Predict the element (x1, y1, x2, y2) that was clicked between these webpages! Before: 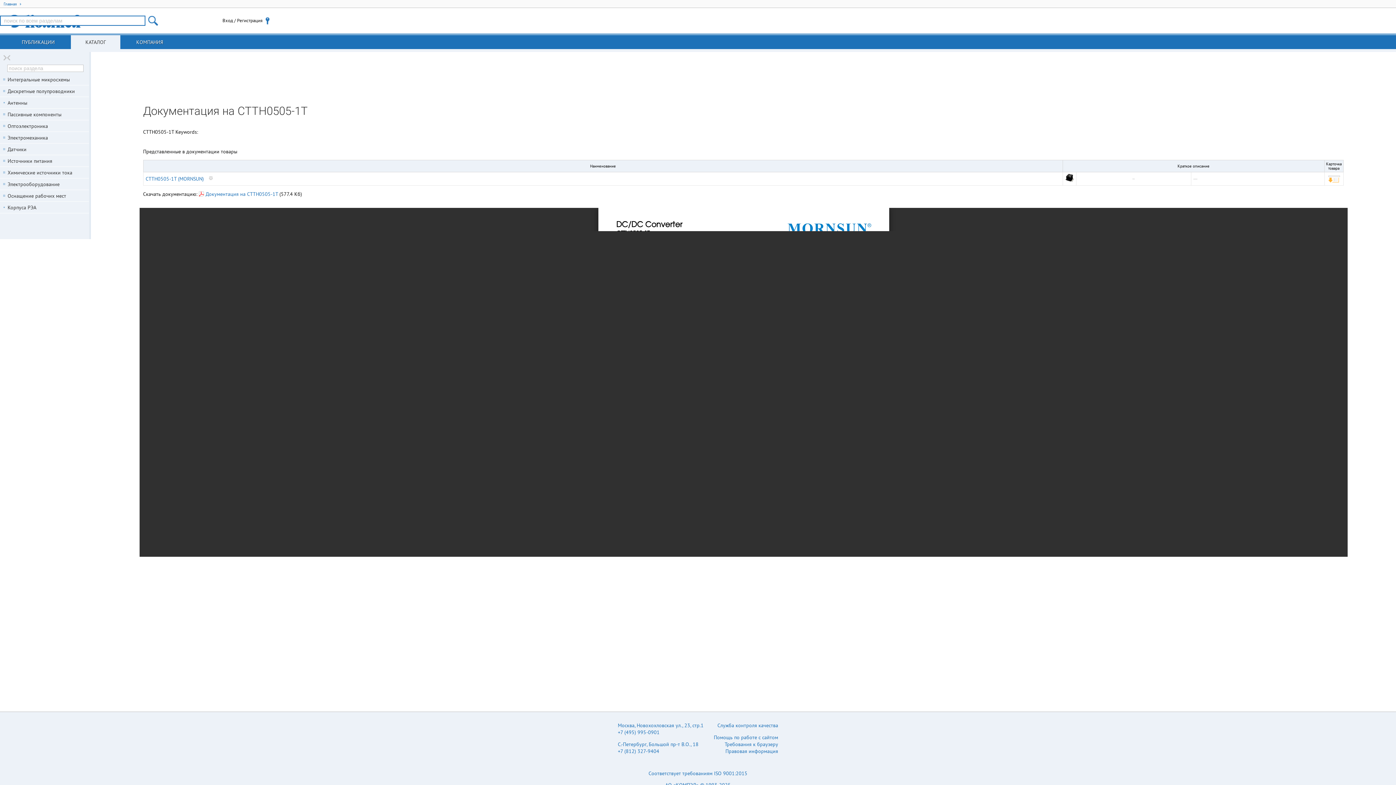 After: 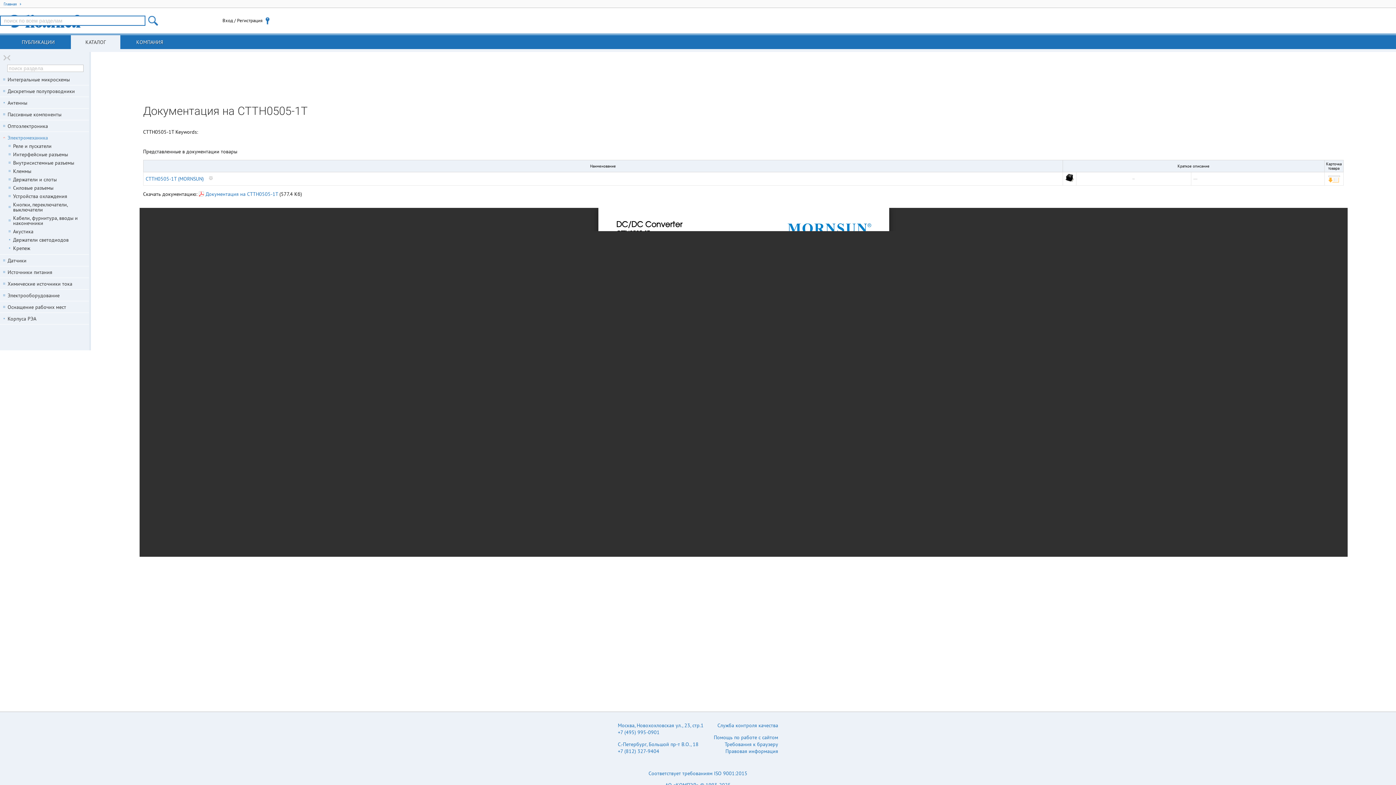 Action: bbox: (0, 133, 90, 141) label: Электромеханика